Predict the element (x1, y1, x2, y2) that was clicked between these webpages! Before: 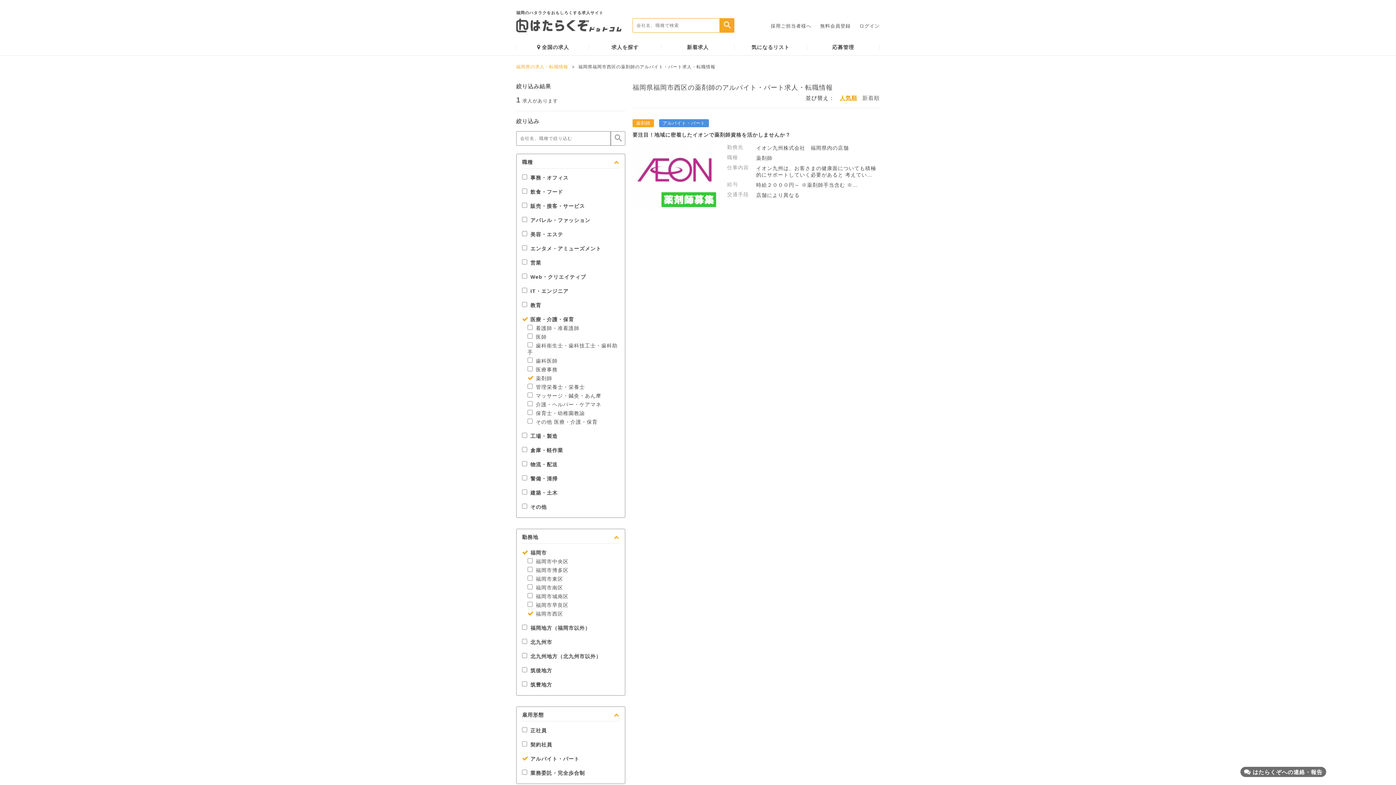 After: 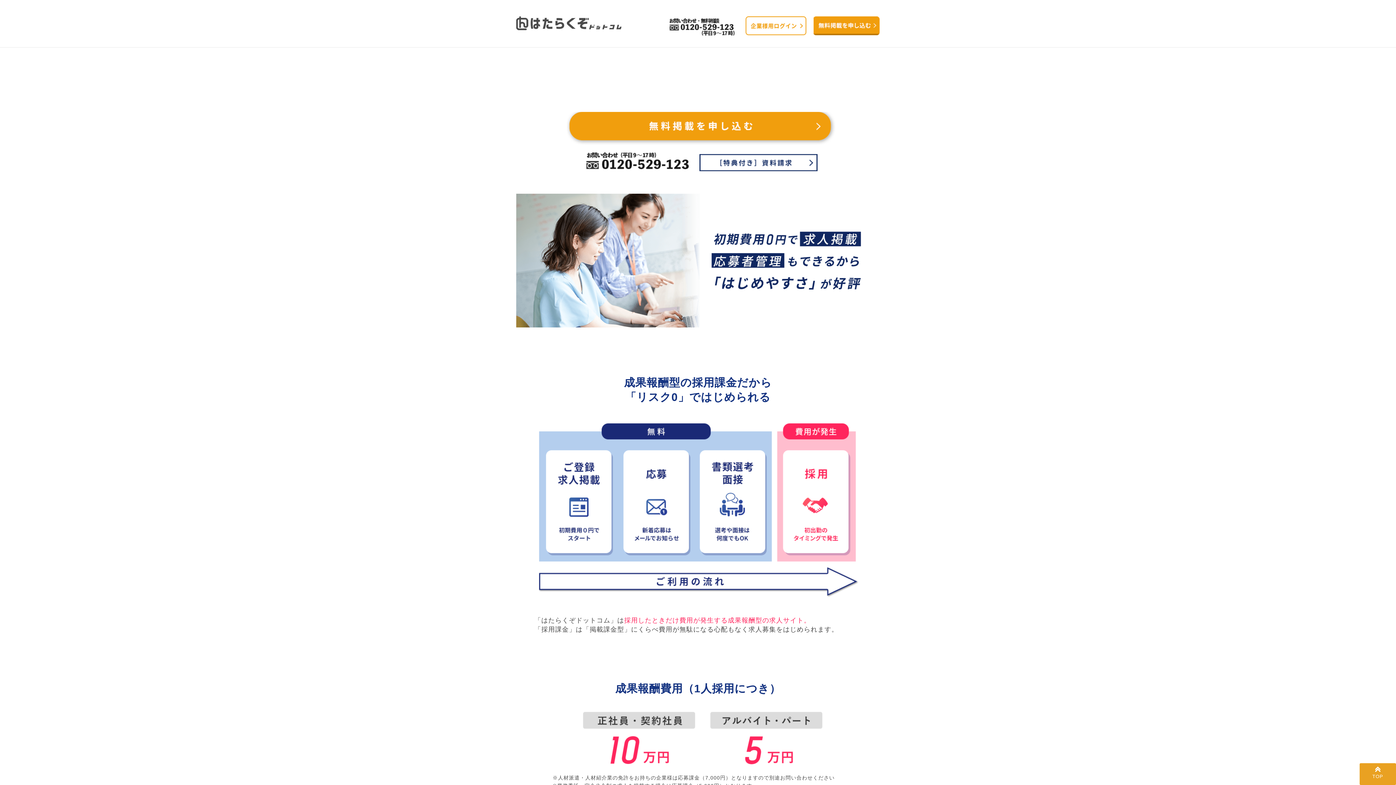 Action: bbox: (770, 23, 811, 28) label: 採用ご担当者様へ